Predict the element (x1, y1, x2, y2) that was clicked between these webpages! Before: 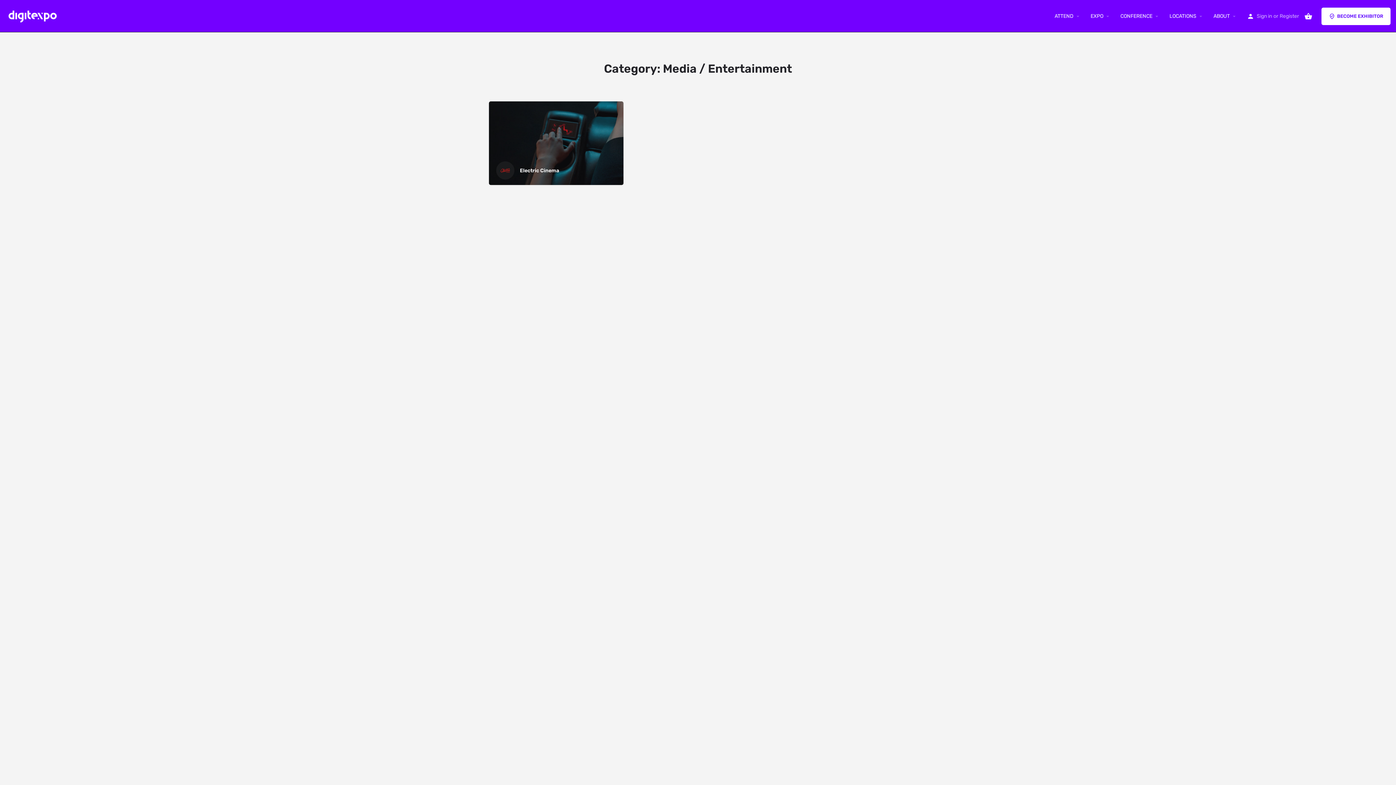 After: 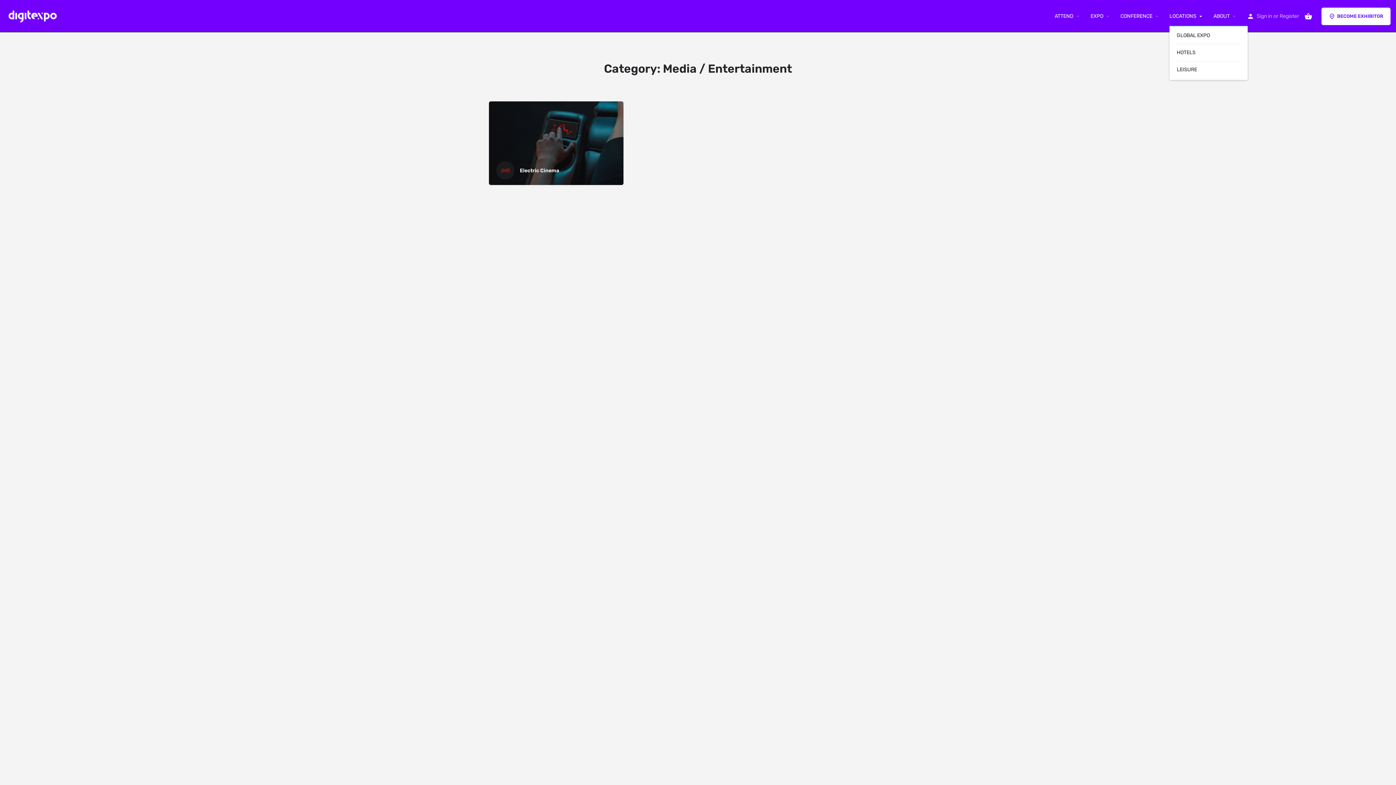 Action: bbox: (1169, 12, 1196, 19) label: LOCATIONS